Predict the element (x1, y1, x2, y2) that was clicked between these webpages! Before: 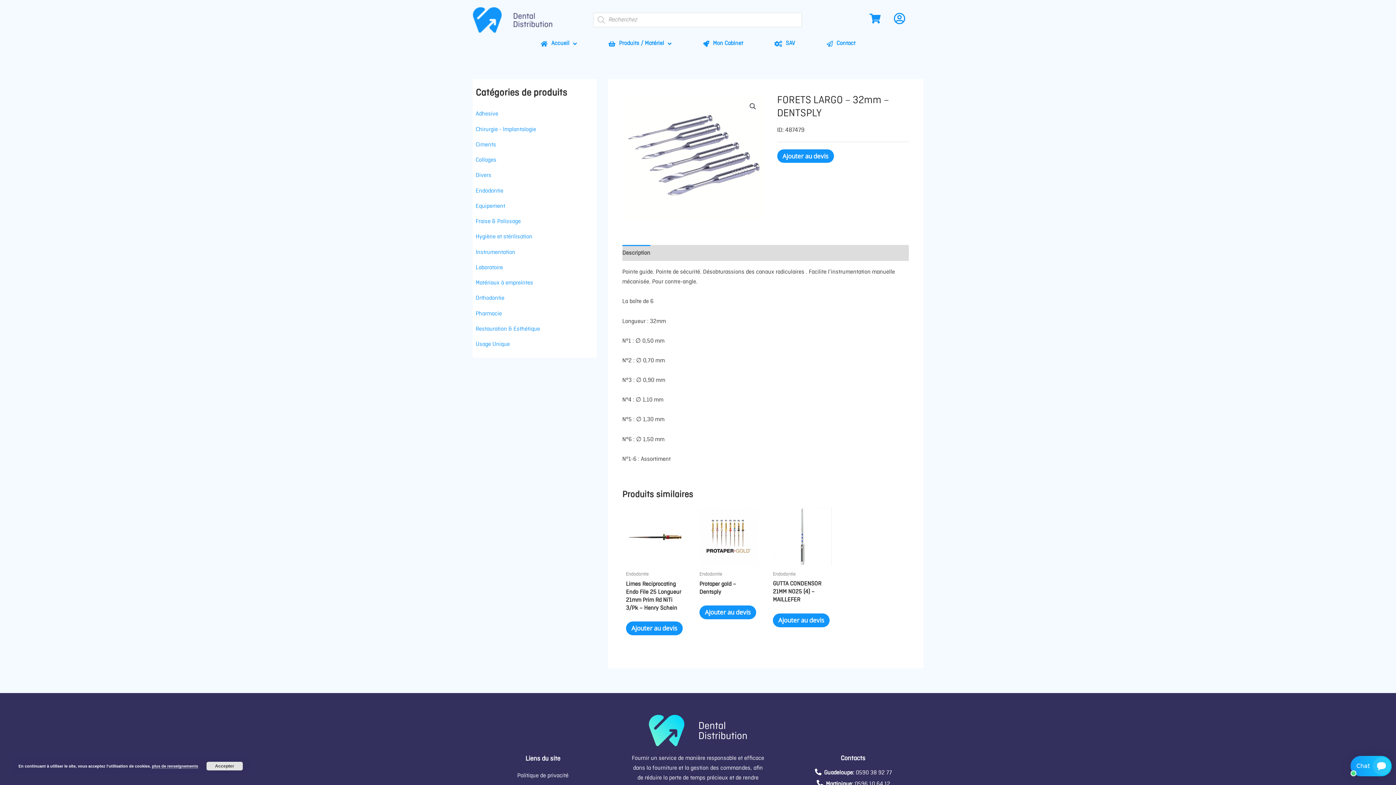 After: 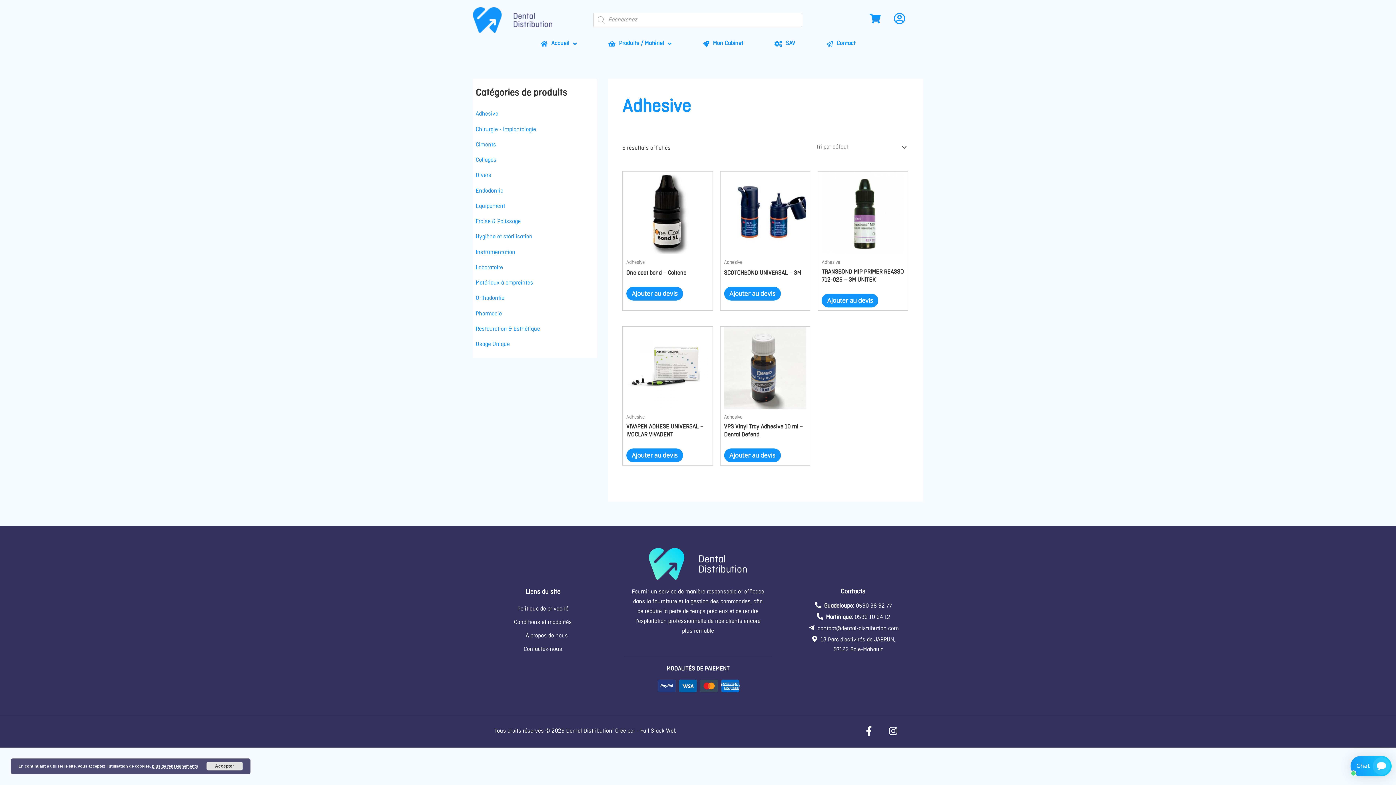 Action: bbox: (475, 111, 498, 117) label: Adhesive